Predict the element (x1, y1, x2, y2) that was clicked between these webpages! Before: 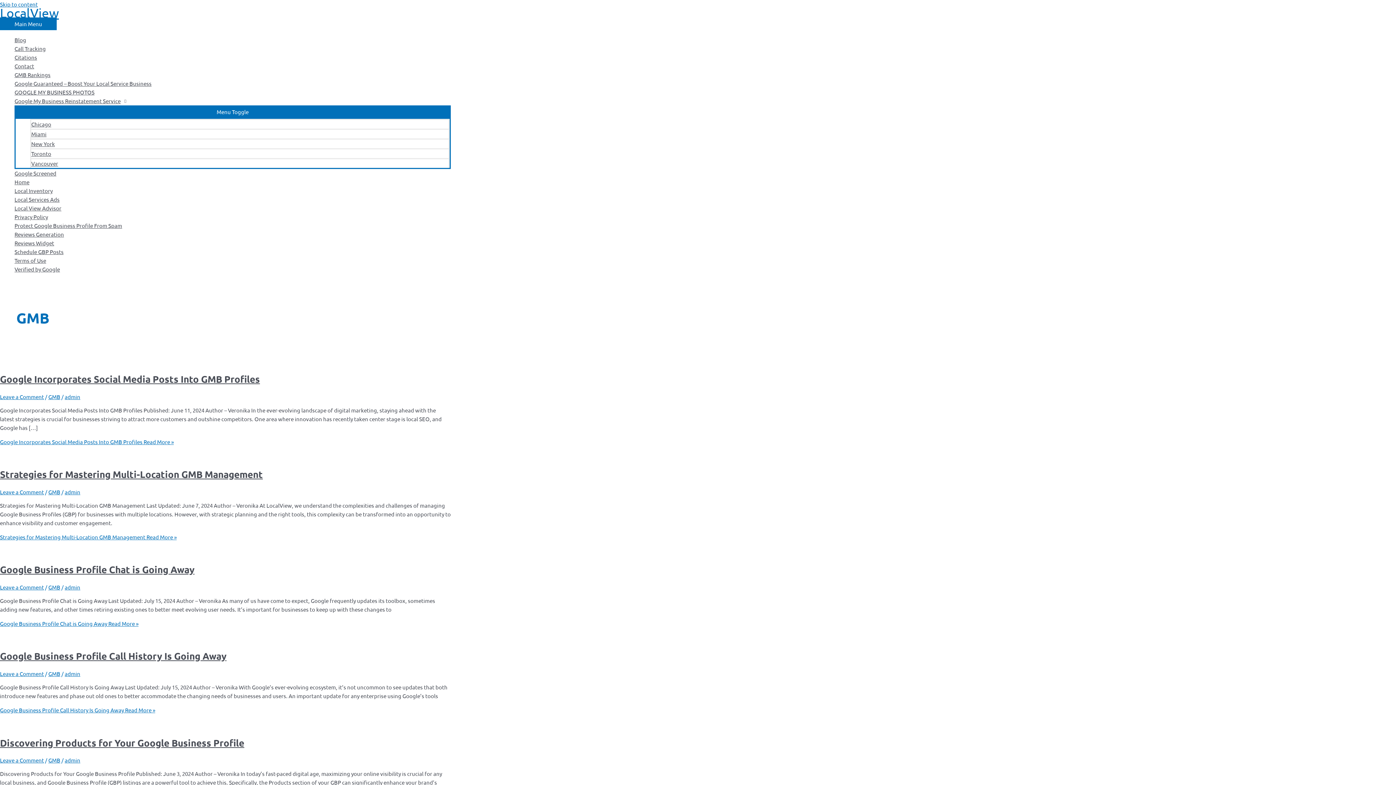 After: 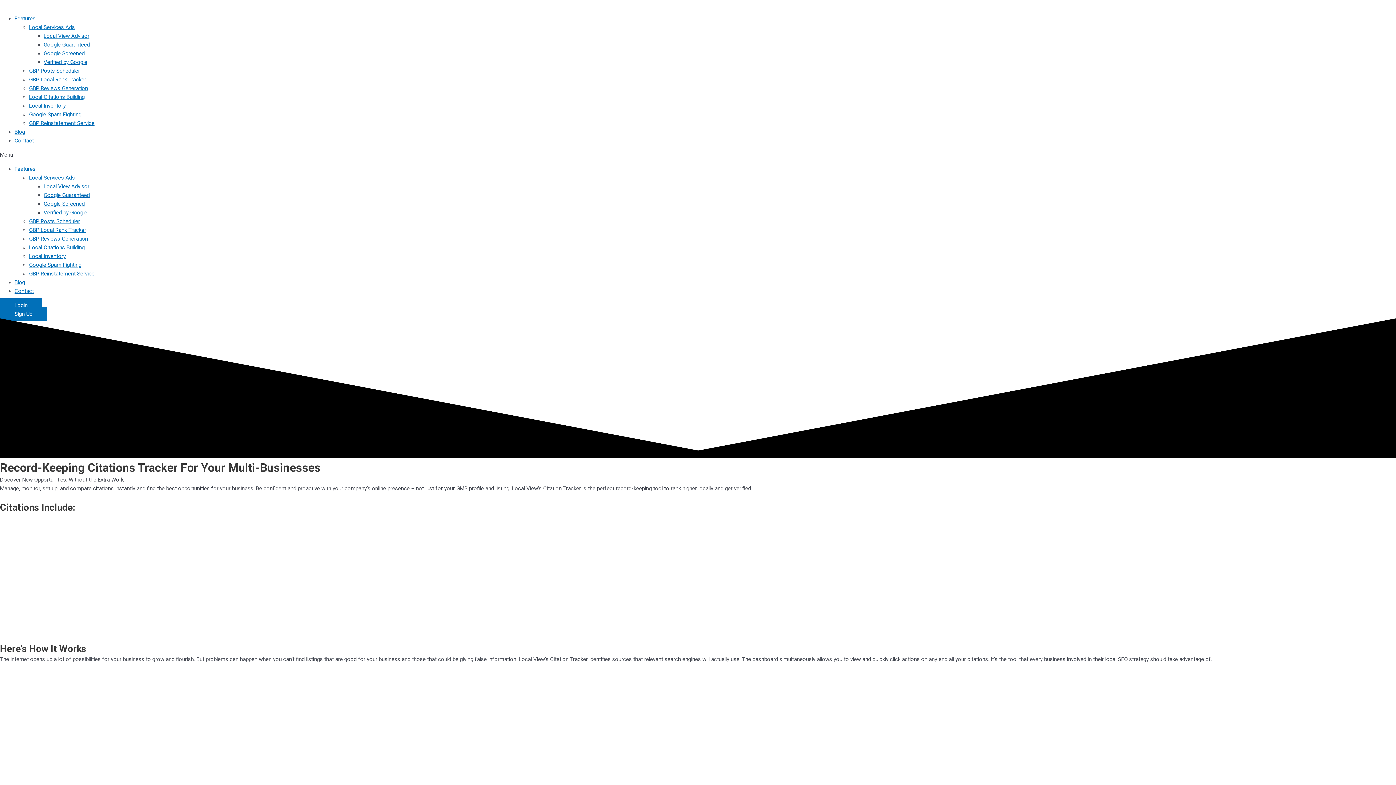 Action: label: Citations bbox: (14, 53, 450, 61)